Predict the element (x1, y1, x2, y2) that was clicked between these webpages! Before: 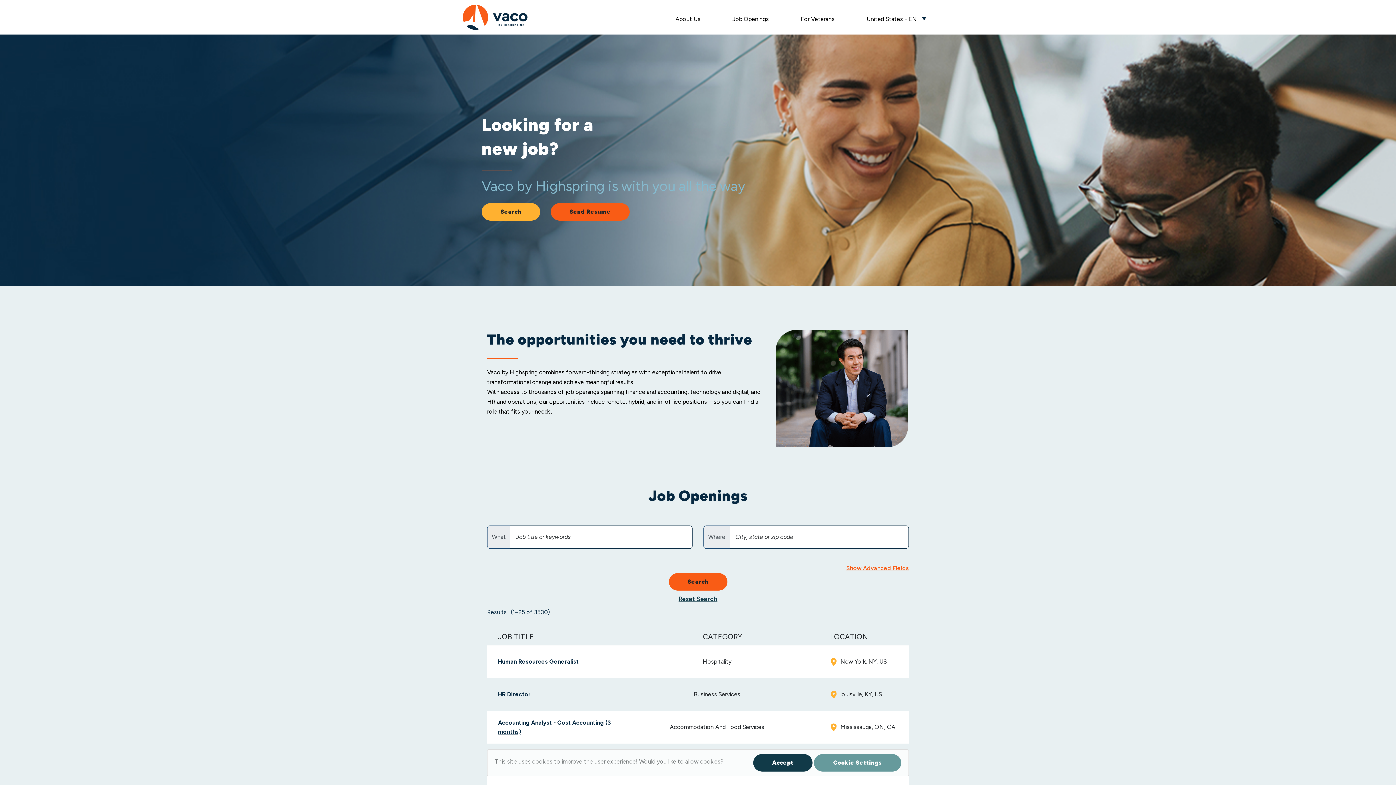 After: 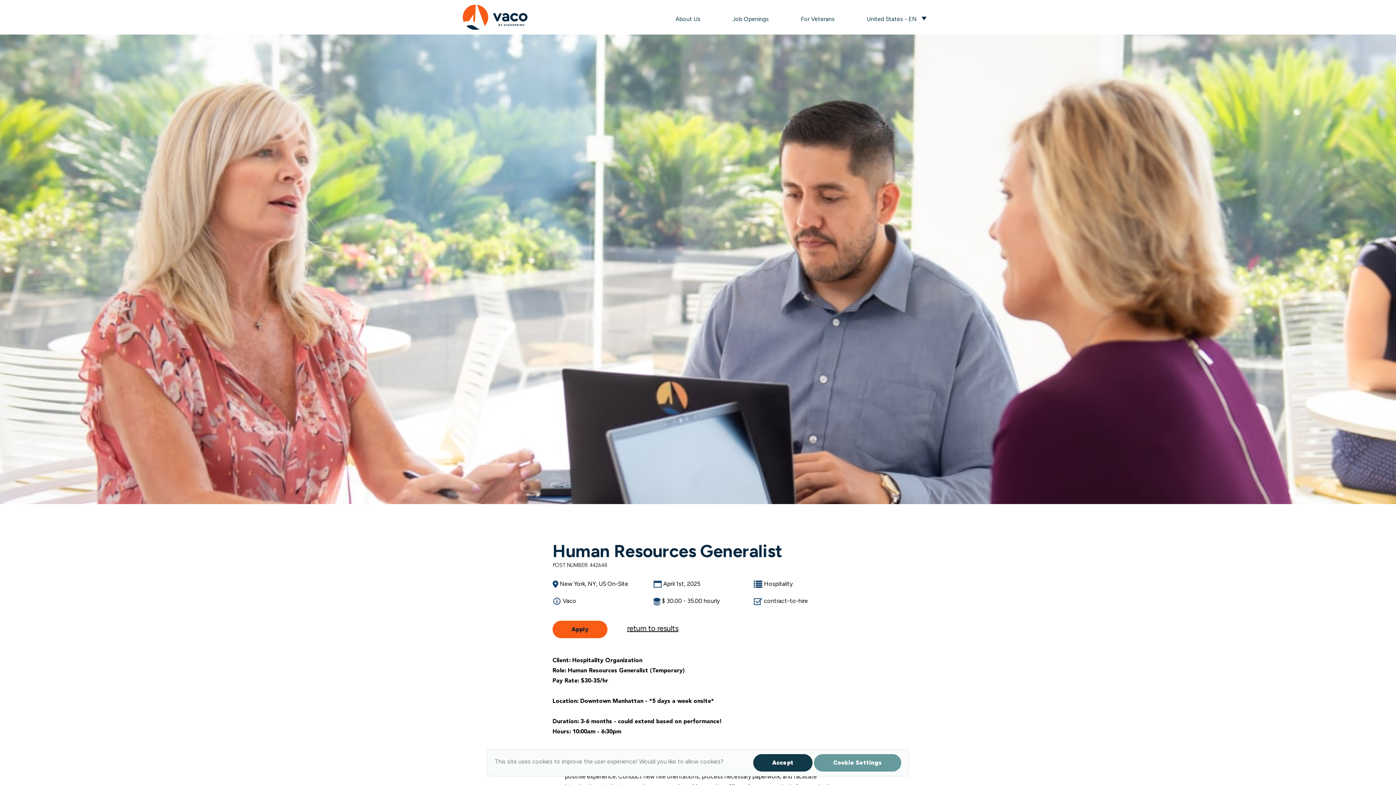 Action: bbox: (498, 658, 578, 665) label: Human Resources Generalist